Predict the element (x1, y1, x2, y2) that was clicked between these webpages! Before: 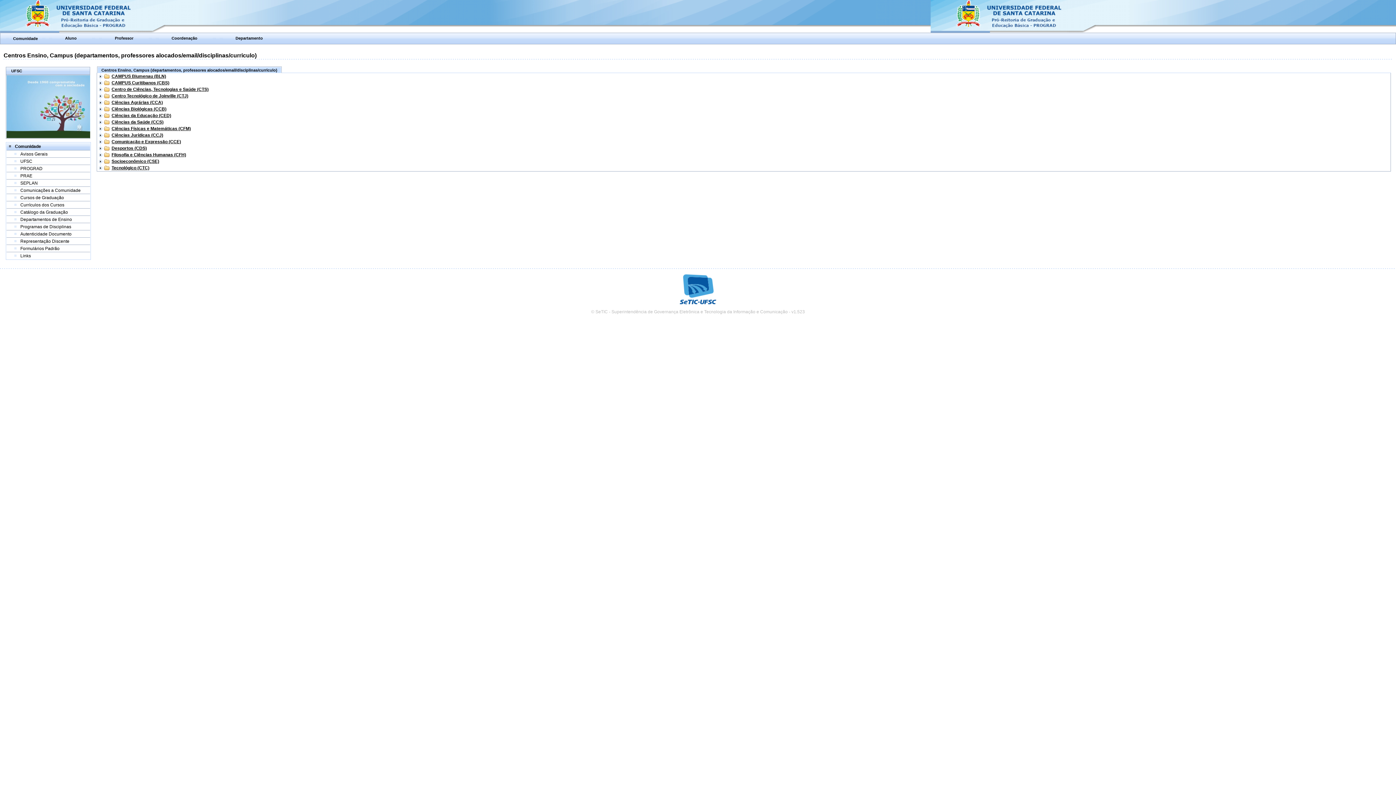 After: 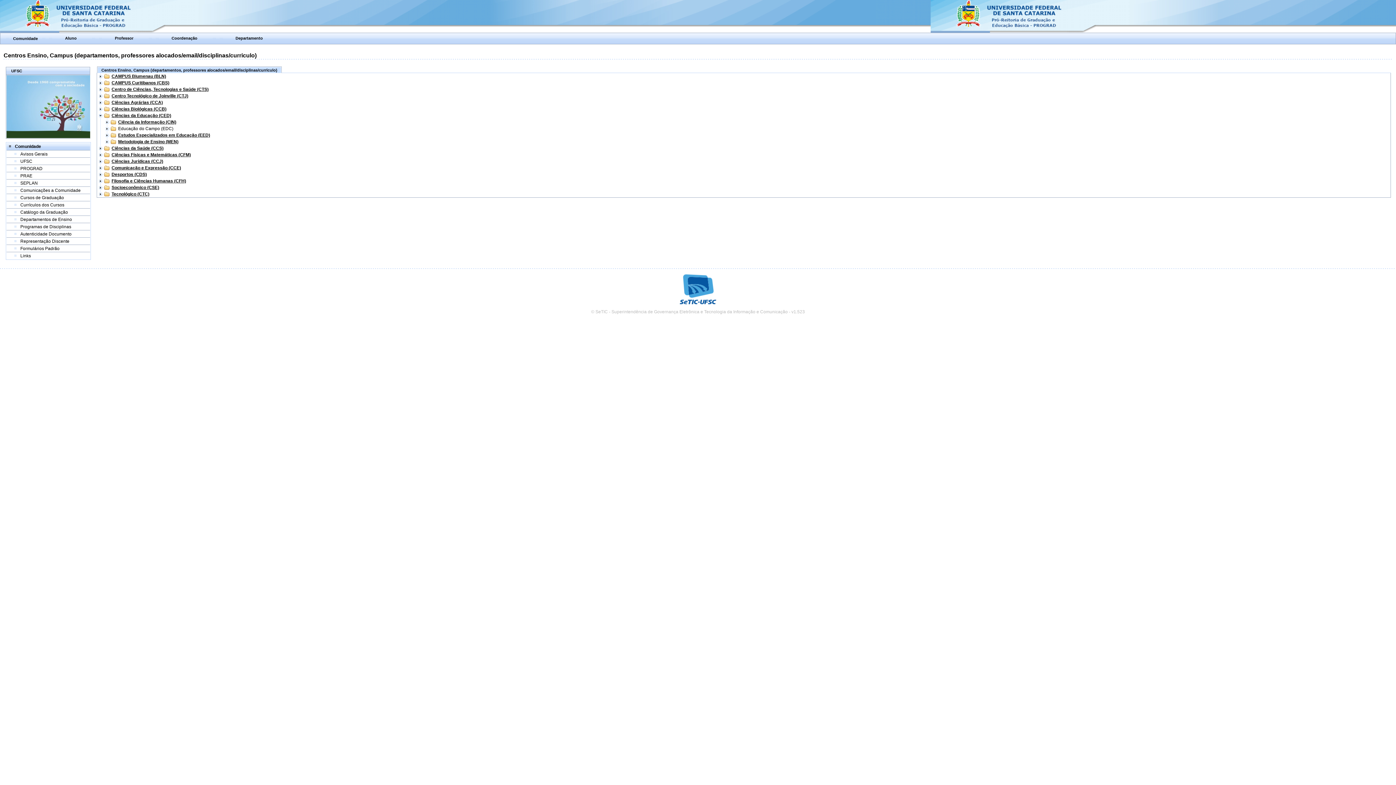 Action: bbox: (97, 112, 103, 118)